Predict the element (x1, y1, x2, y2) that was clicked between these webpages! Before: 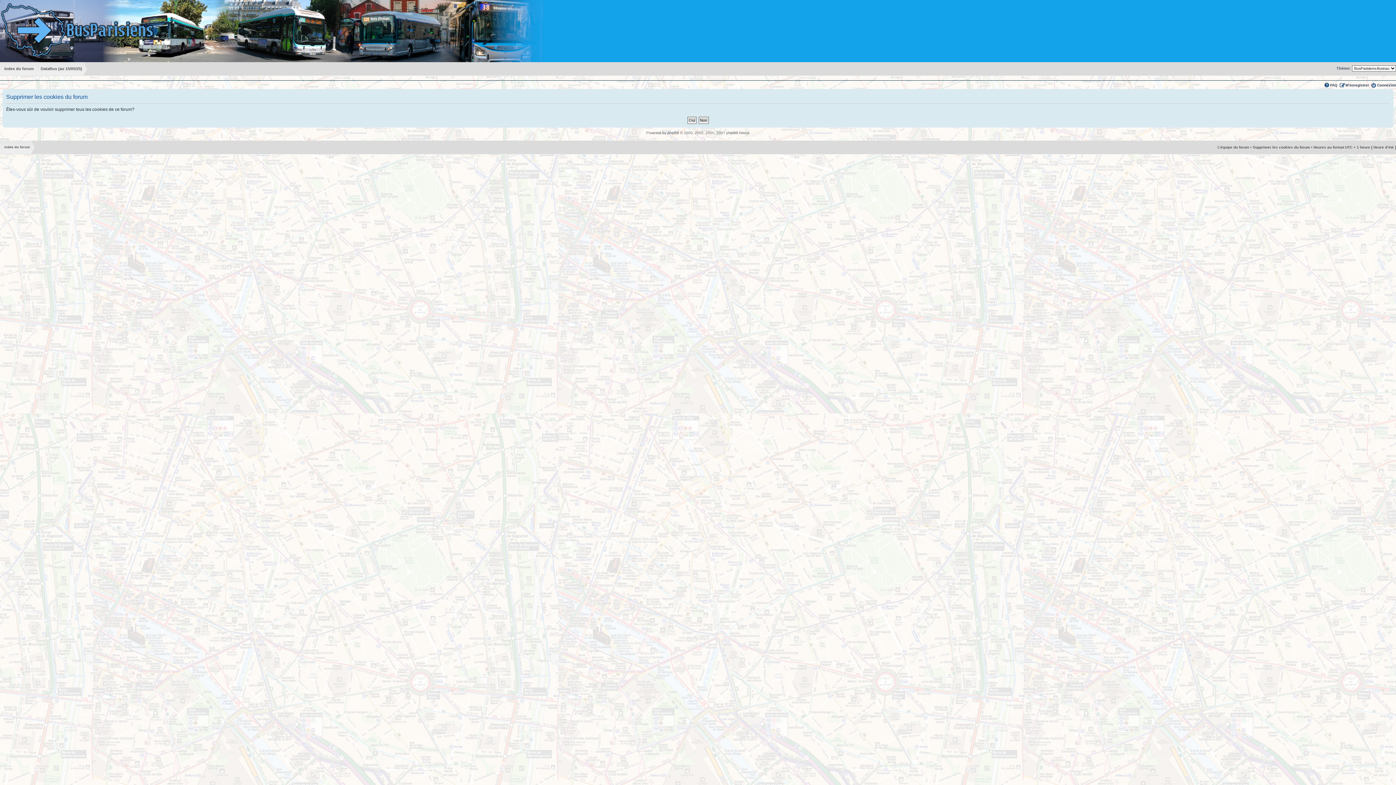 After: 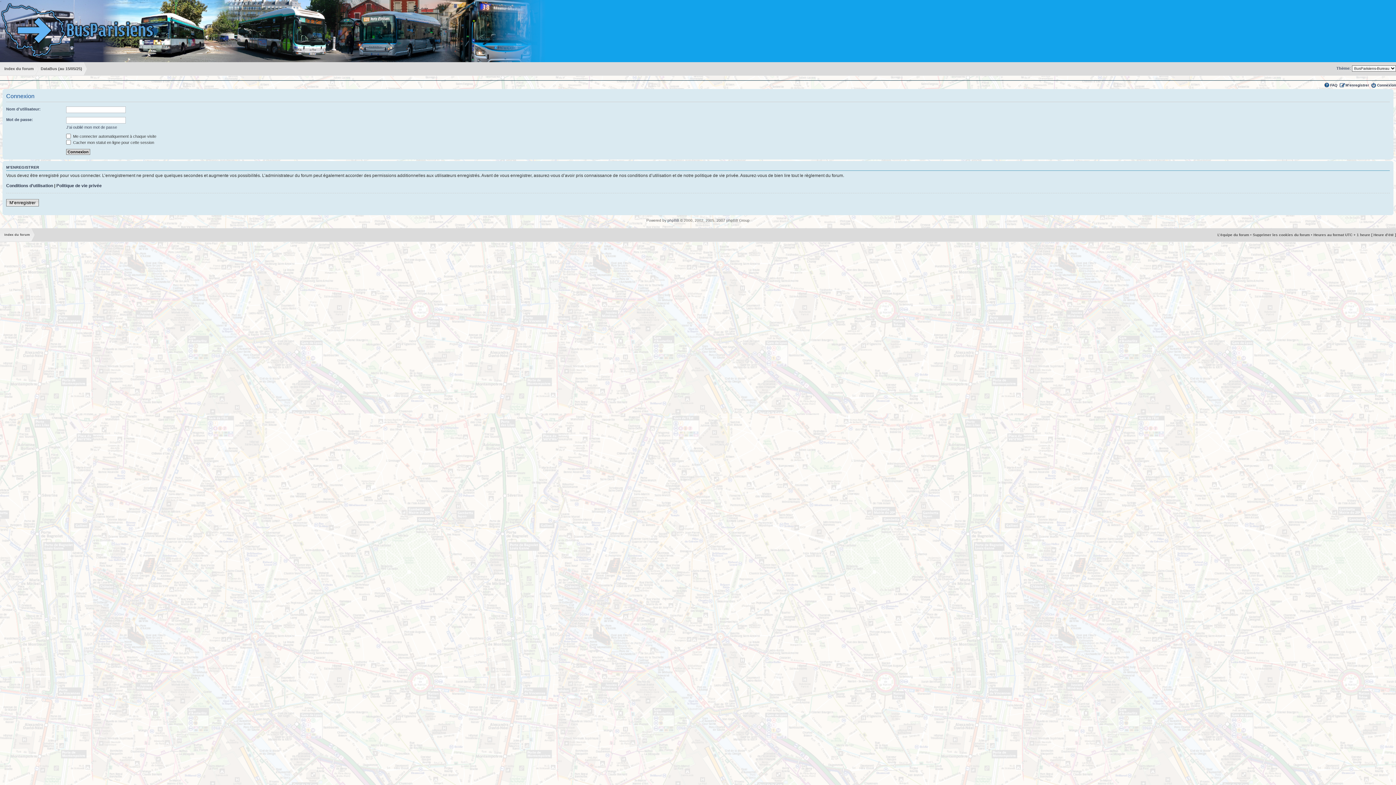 Action: label: Connexion bbox: (1377, 83, 1396, 87)